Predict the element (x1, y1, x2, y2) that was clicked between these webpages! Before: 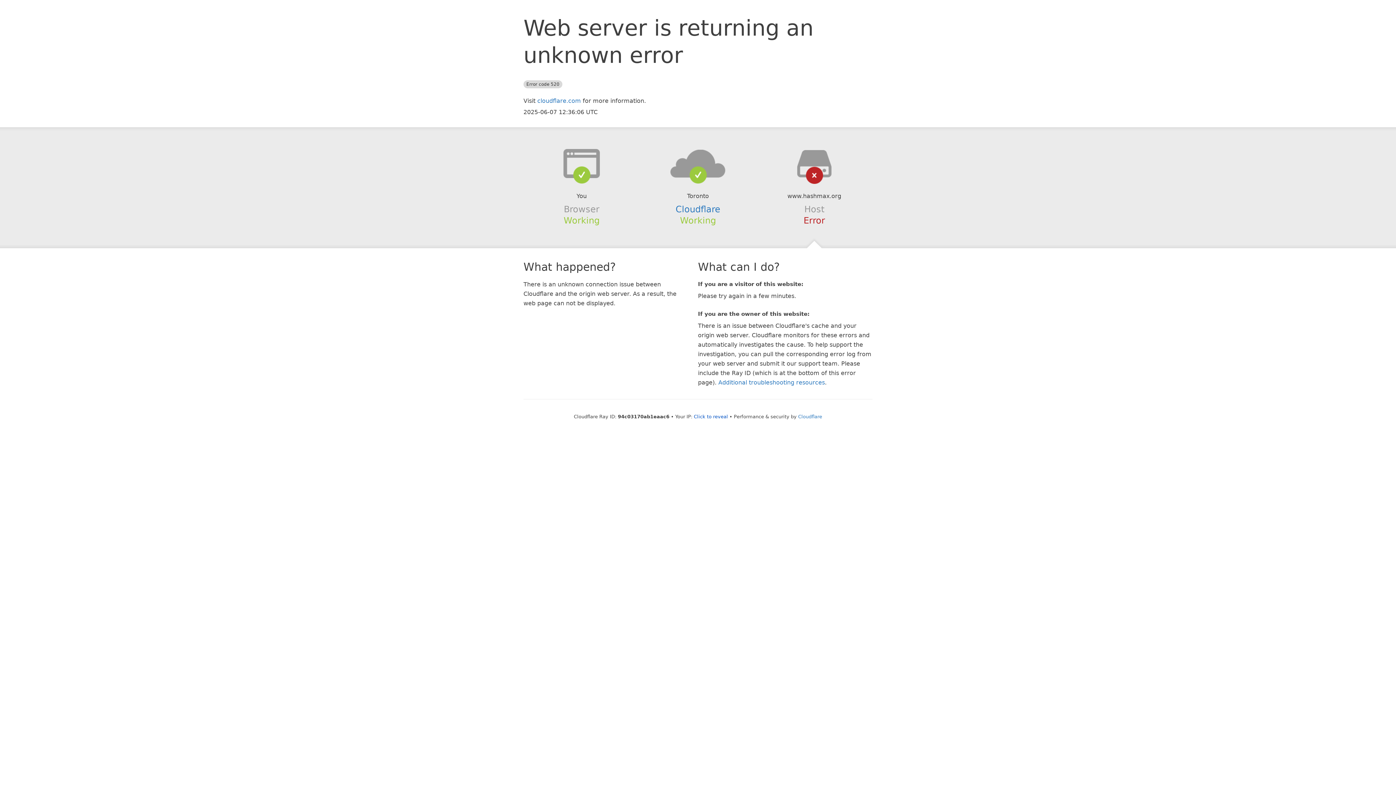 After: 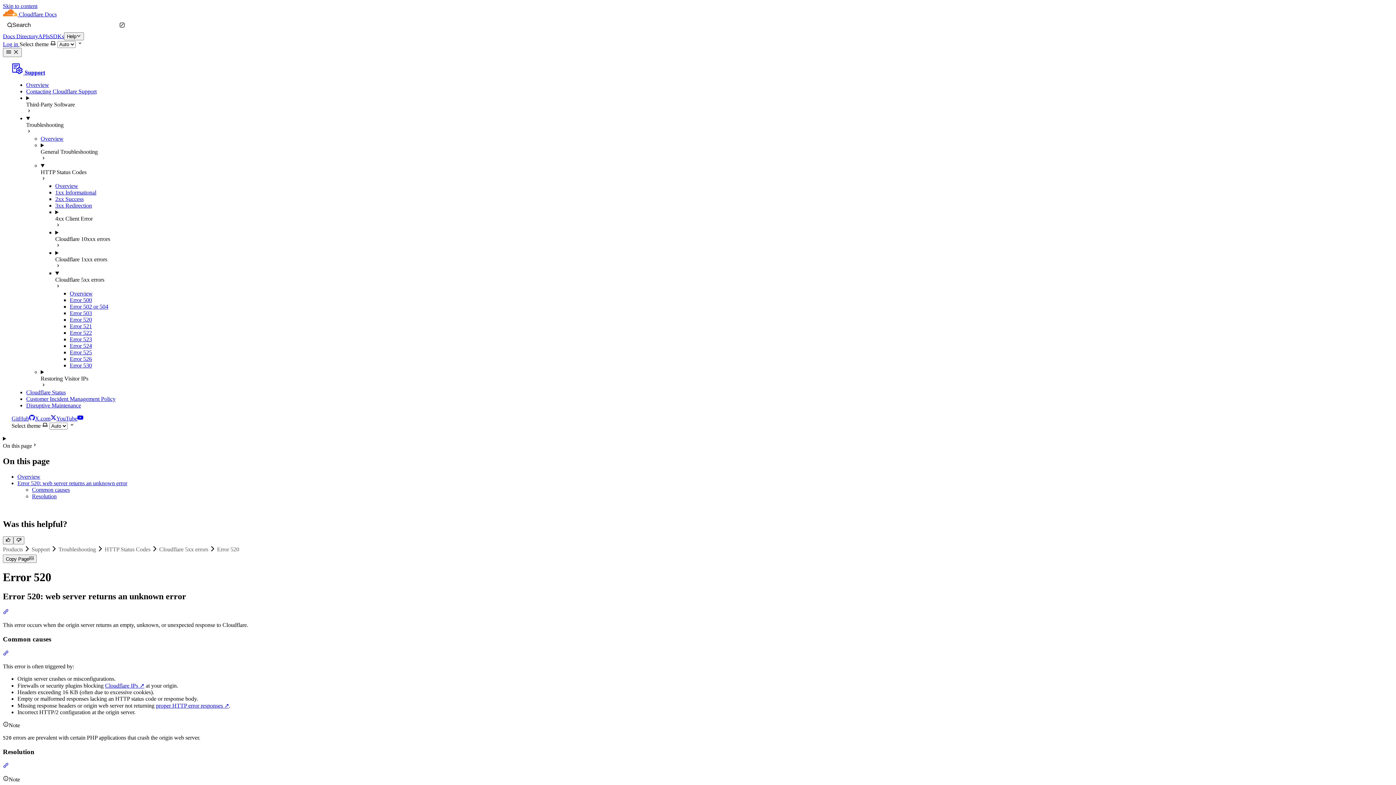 Action: label: Additional troubleshooting resources bbox: (718, 379, 825, 386)